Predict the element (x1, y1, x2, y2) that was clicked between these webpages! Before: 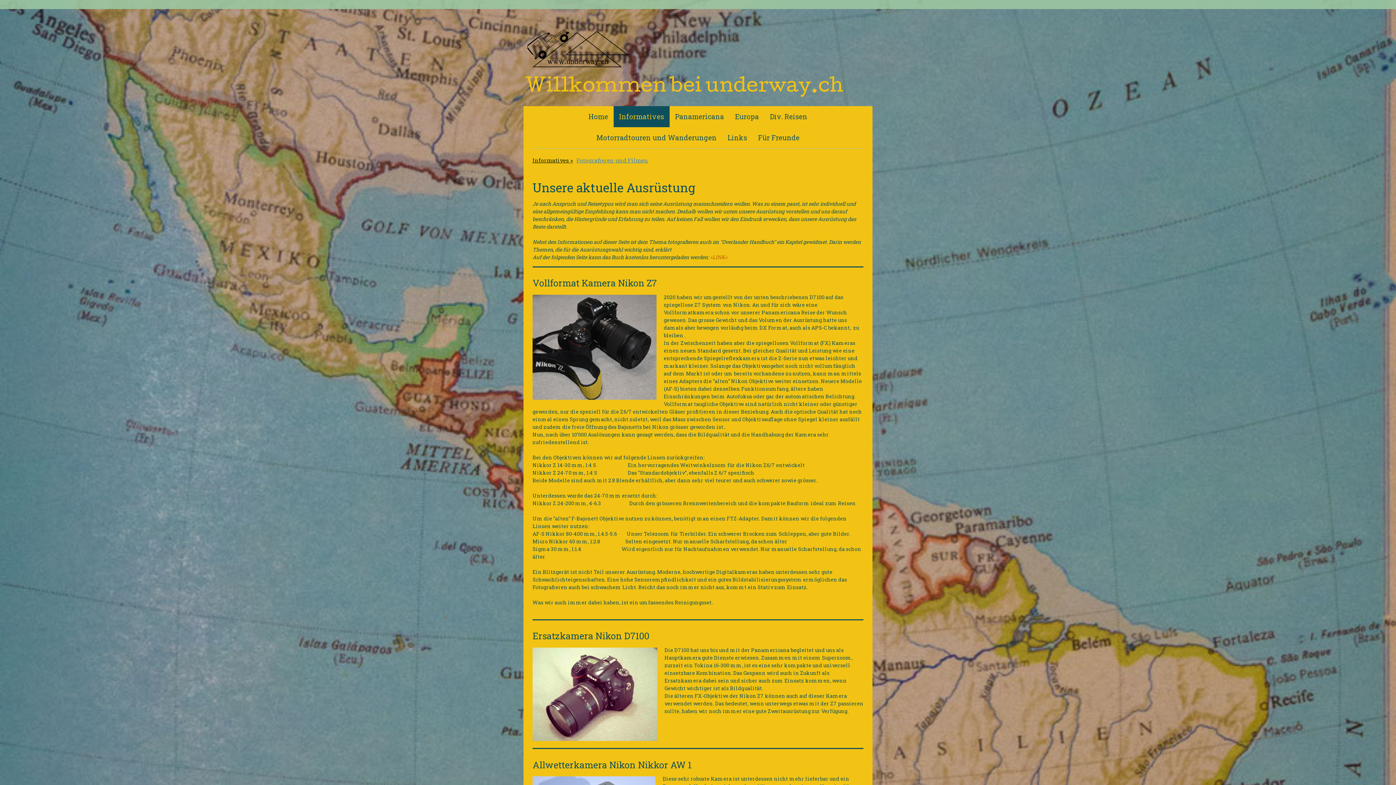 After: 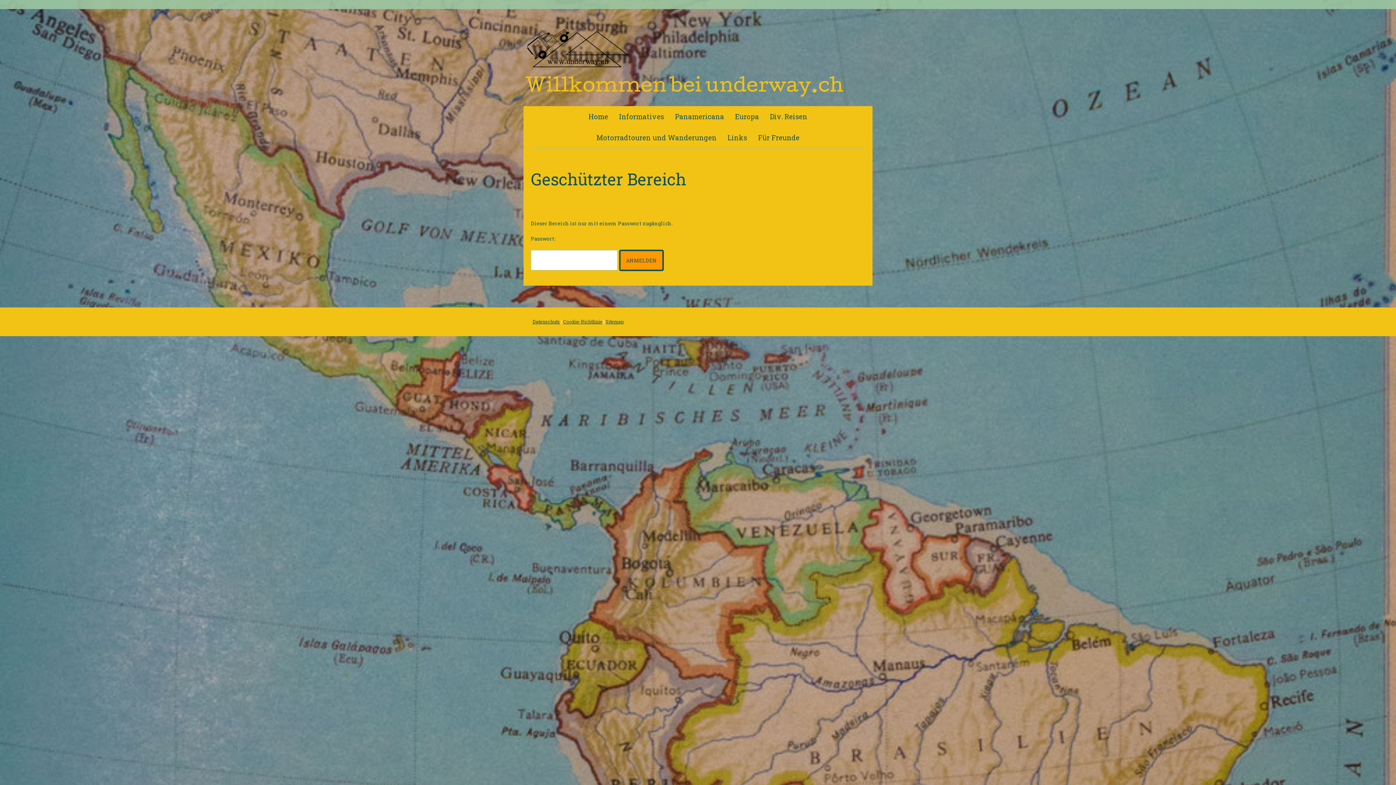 Action: label: Für Freunde bbox: (752, 127, 805, 148)